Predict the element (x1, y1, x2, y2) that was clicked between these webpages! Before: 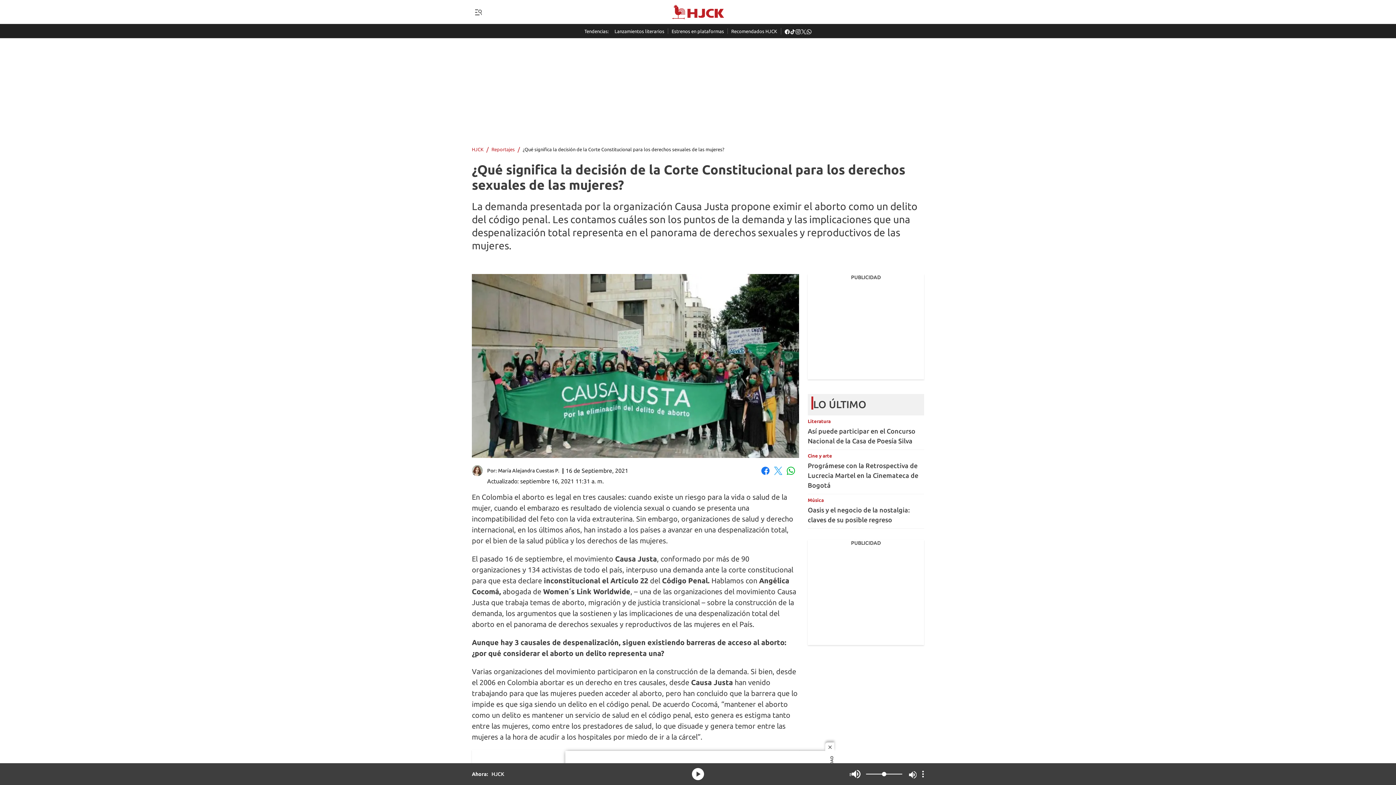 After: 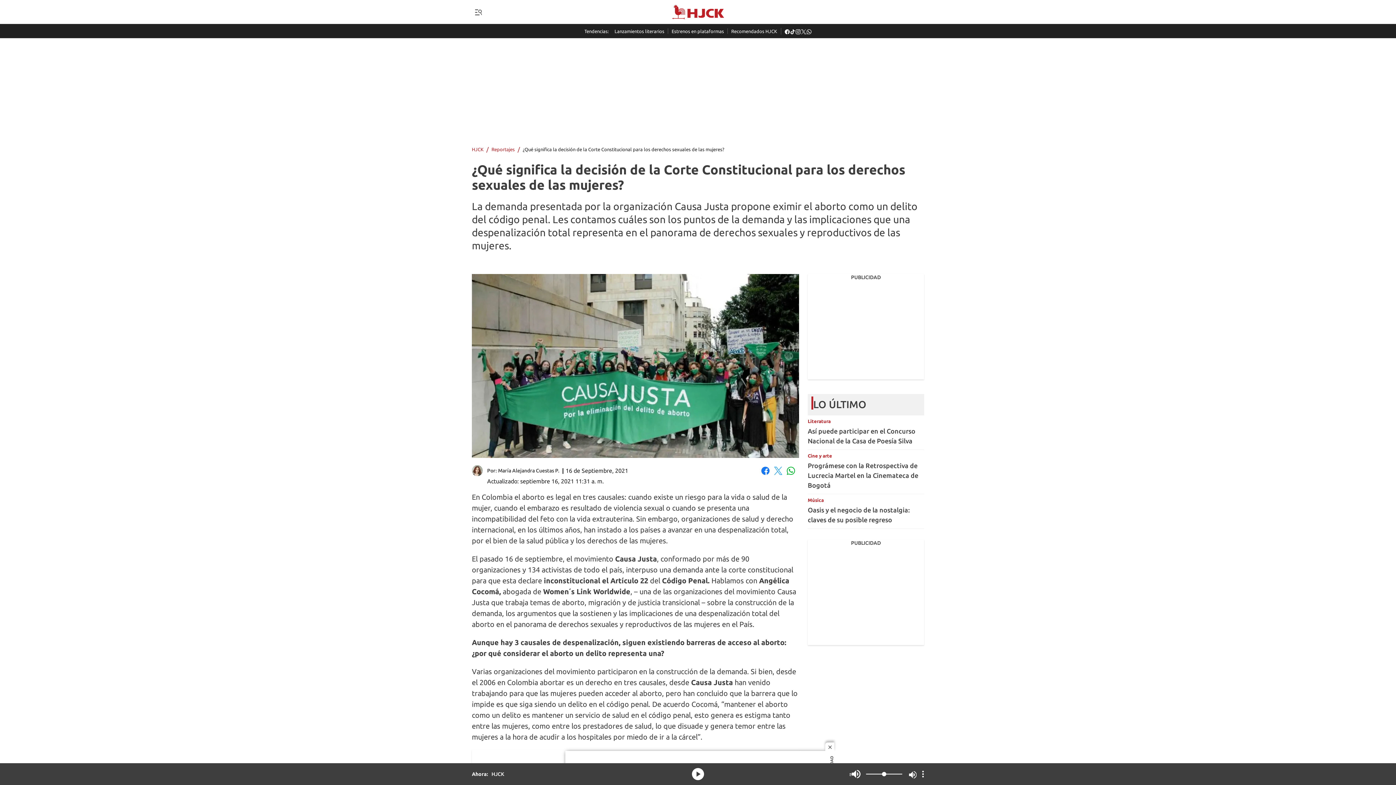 Action: bbox: (784, 27, 790, 33) label: facebook